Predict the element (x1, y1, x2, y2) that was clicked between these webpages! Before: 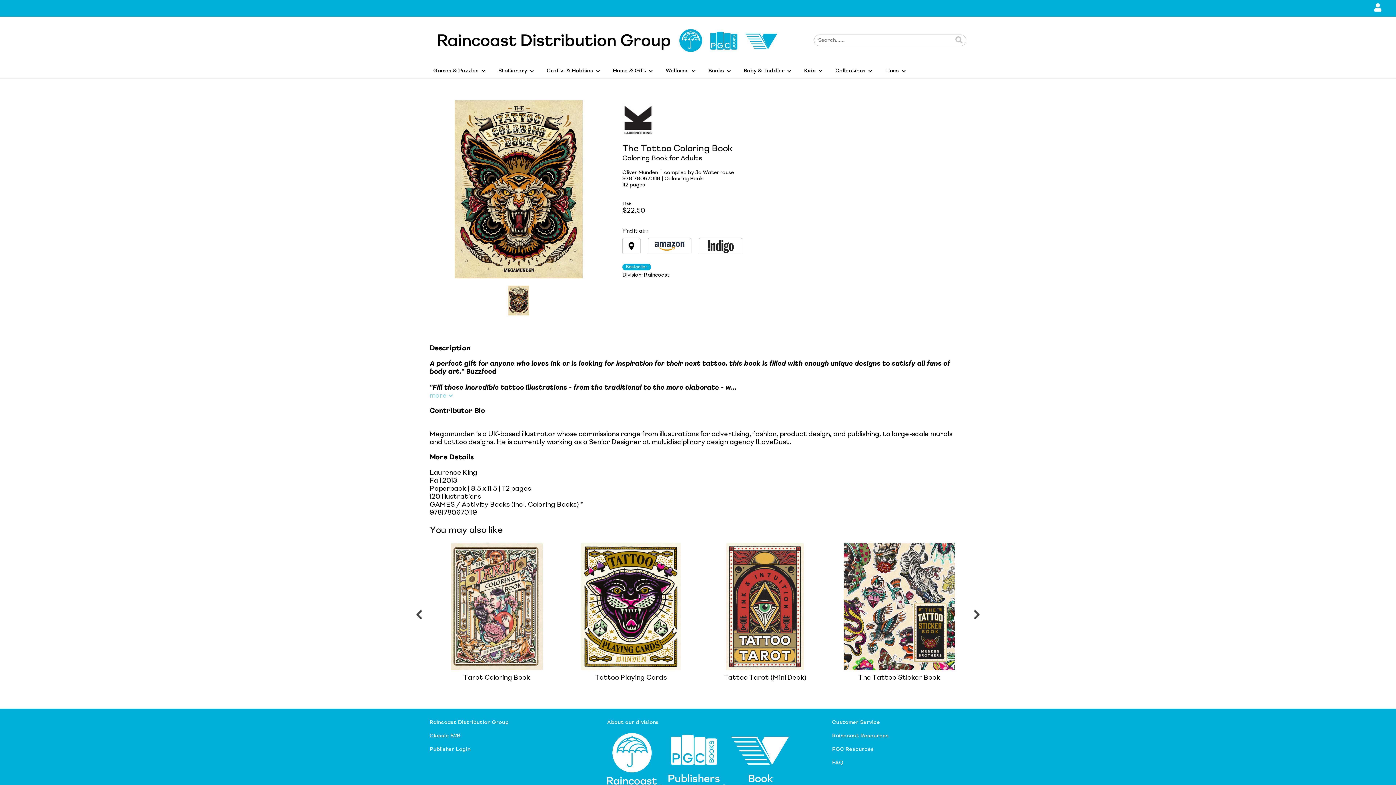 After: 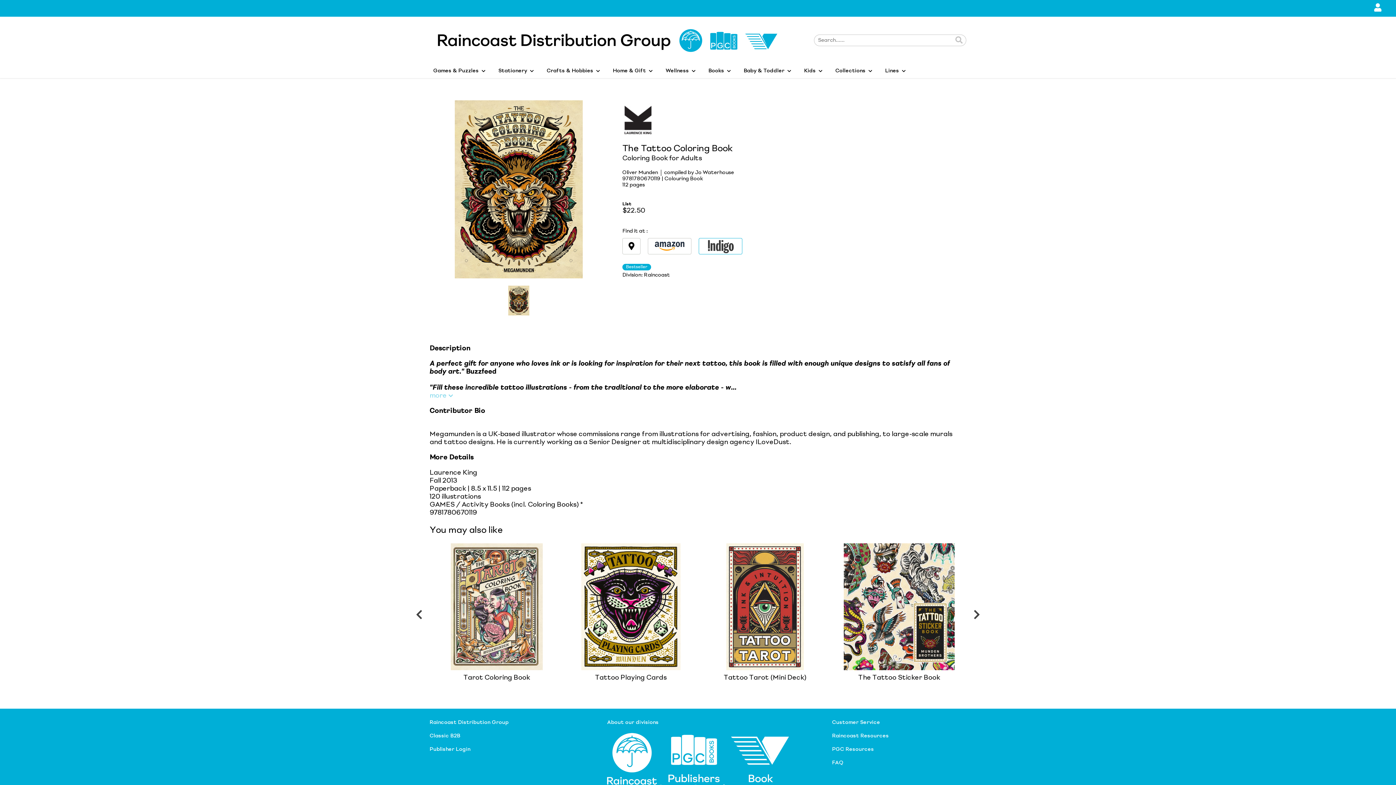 Action: bbox: (698, 238, 742, 254)